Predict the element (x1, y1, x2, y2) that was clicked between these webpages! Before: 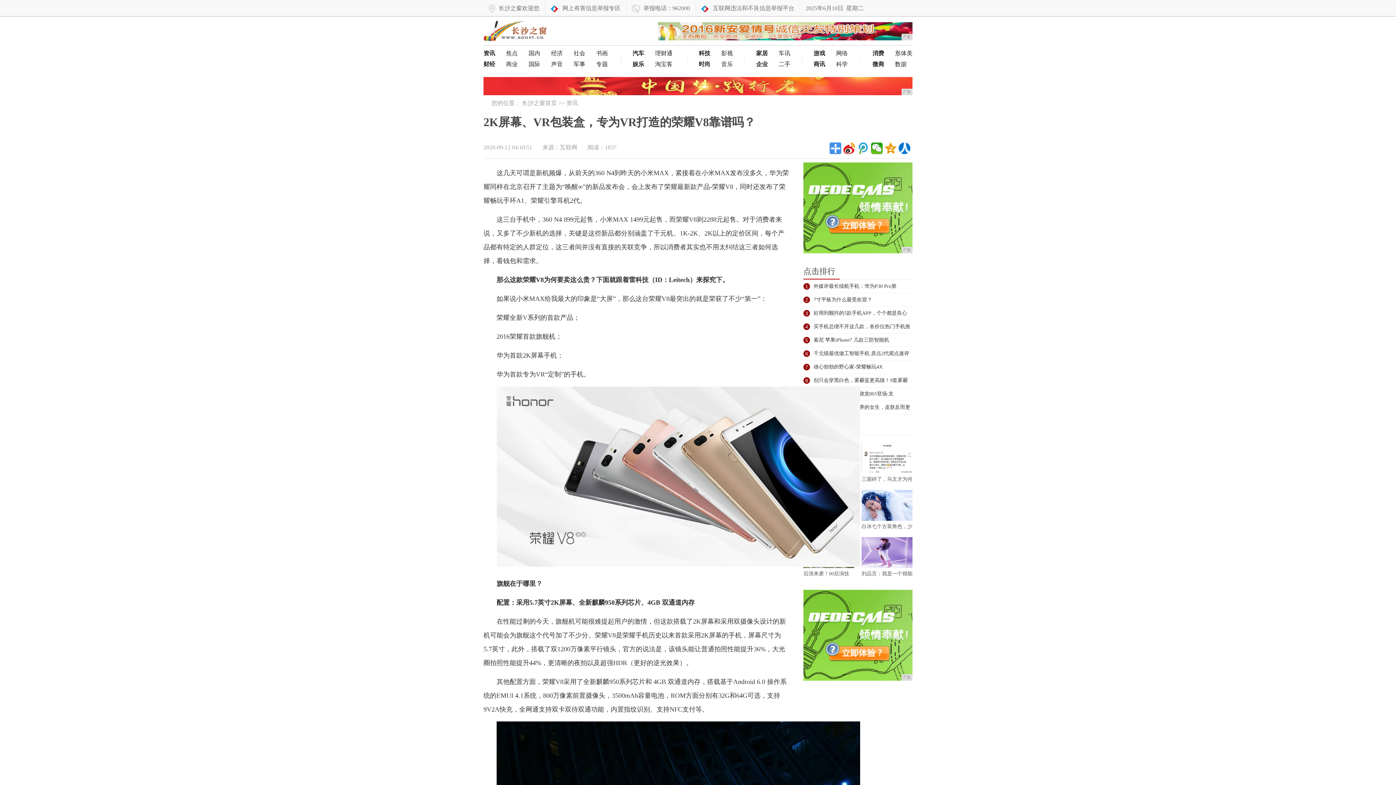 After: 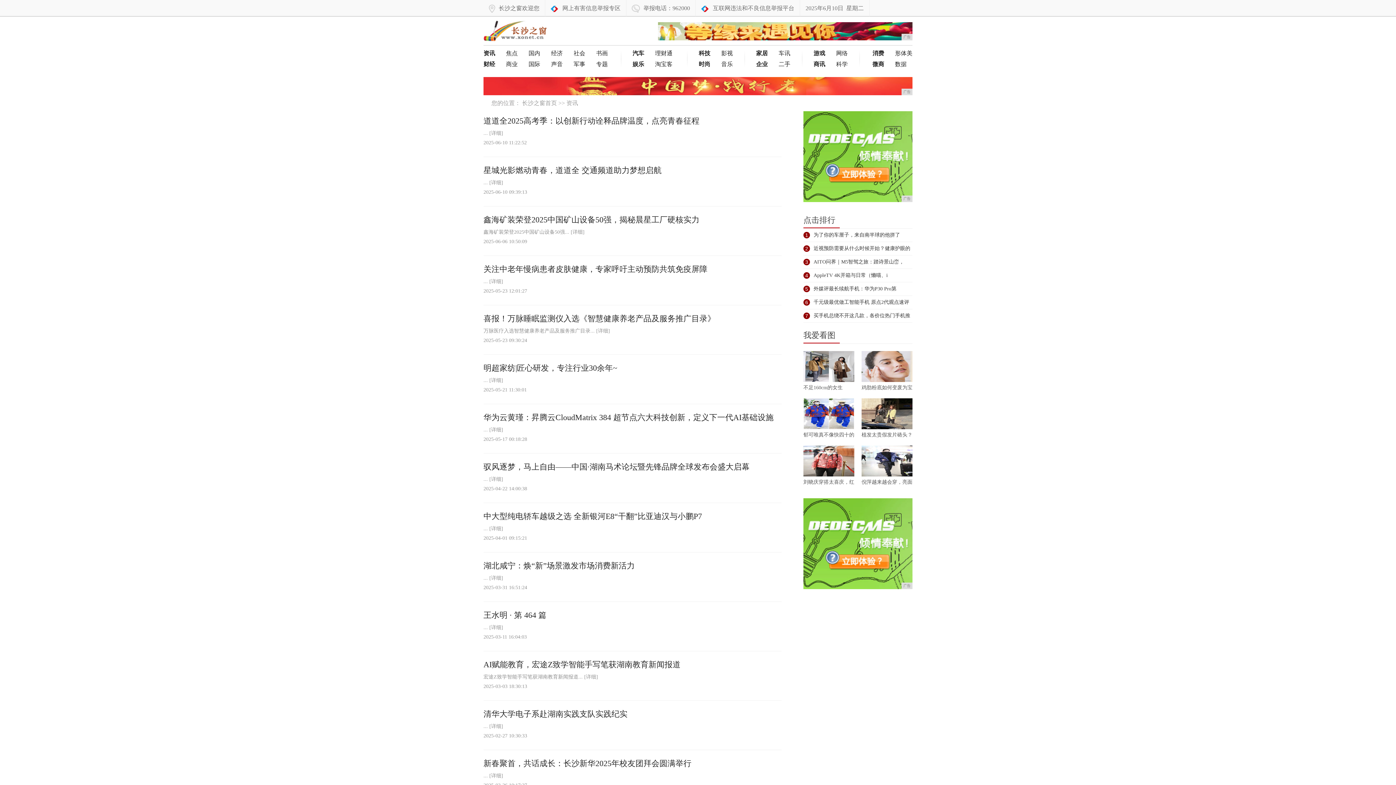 Action: bbox: (483, 48, 495, 58) label: 资讯